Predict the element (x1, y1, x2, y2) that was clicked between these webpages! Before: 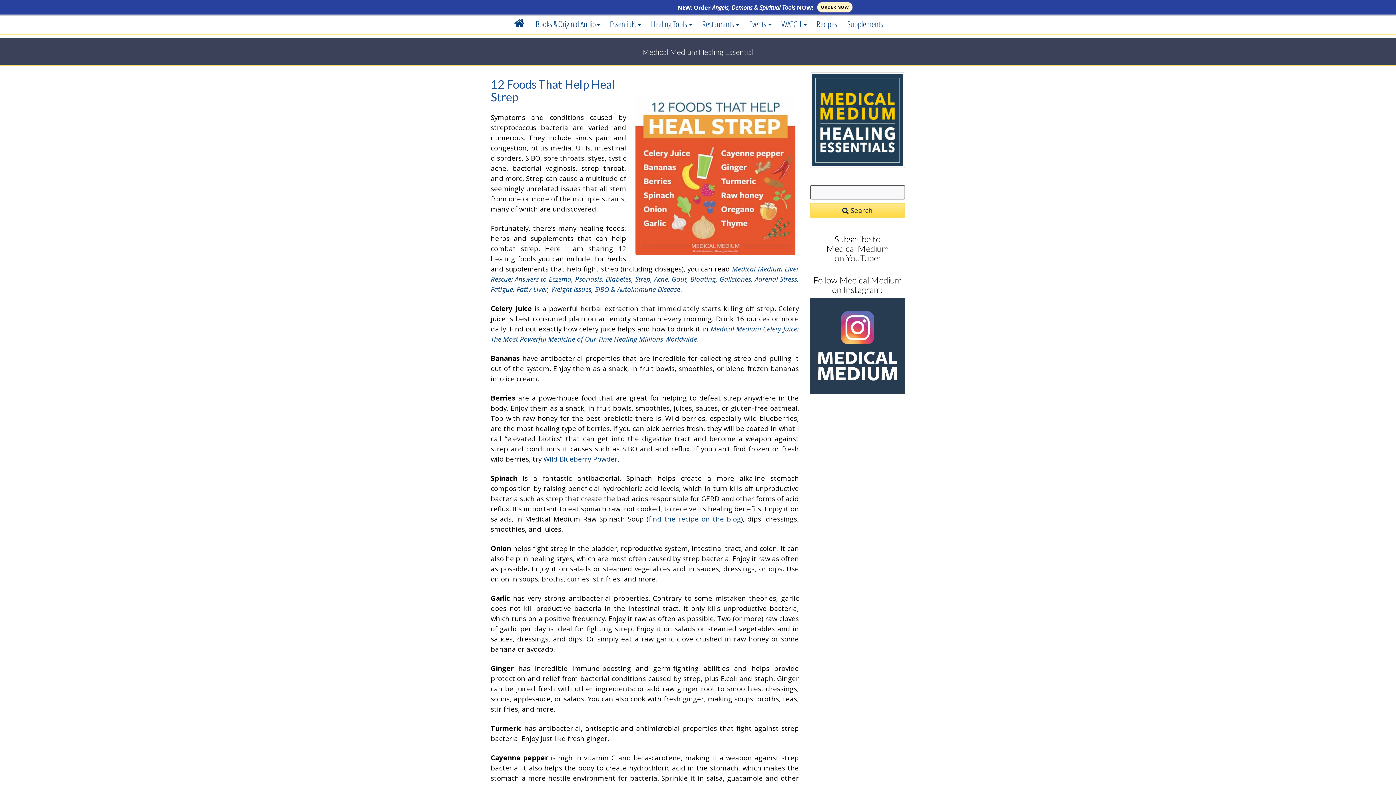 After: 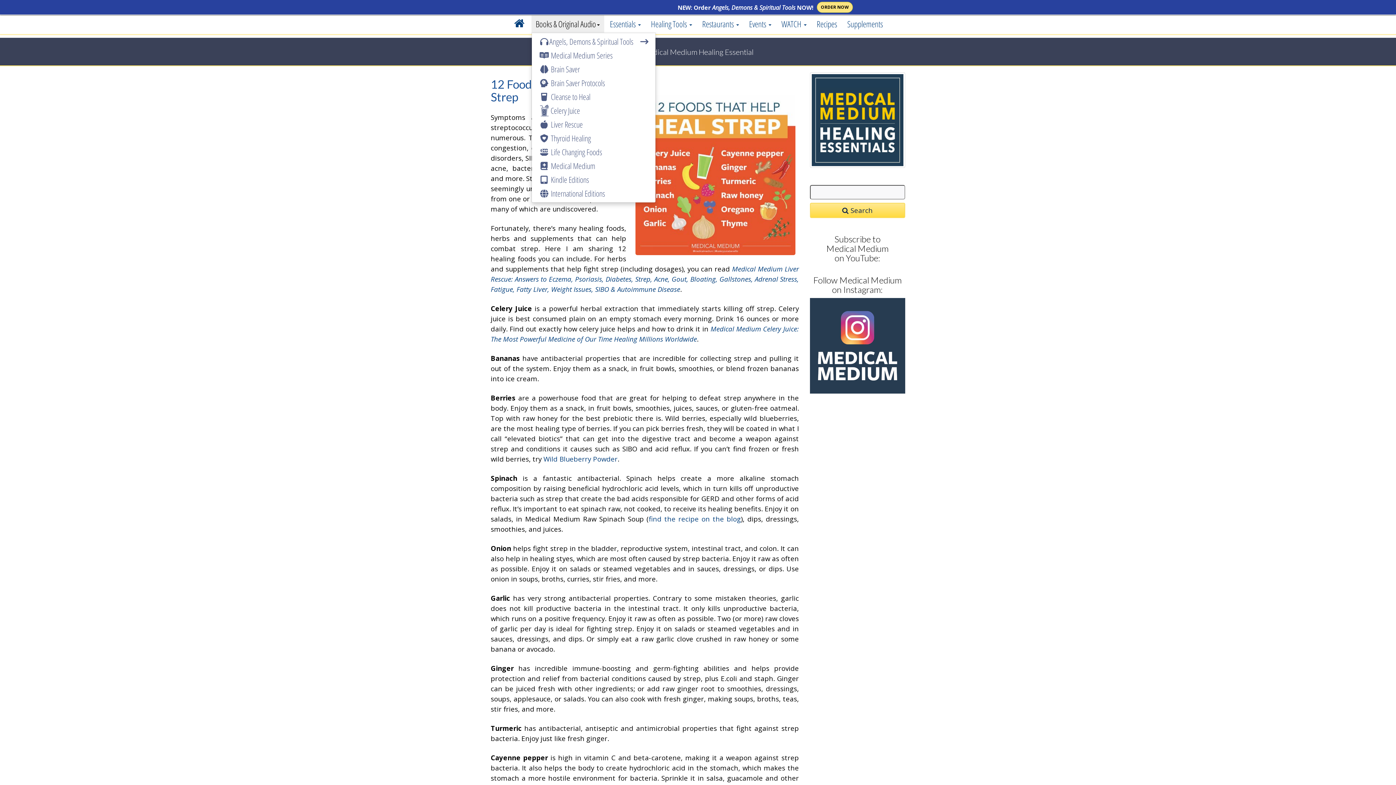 Action: label: Books & Original Audio bbox: (531, 15, 604, 32)